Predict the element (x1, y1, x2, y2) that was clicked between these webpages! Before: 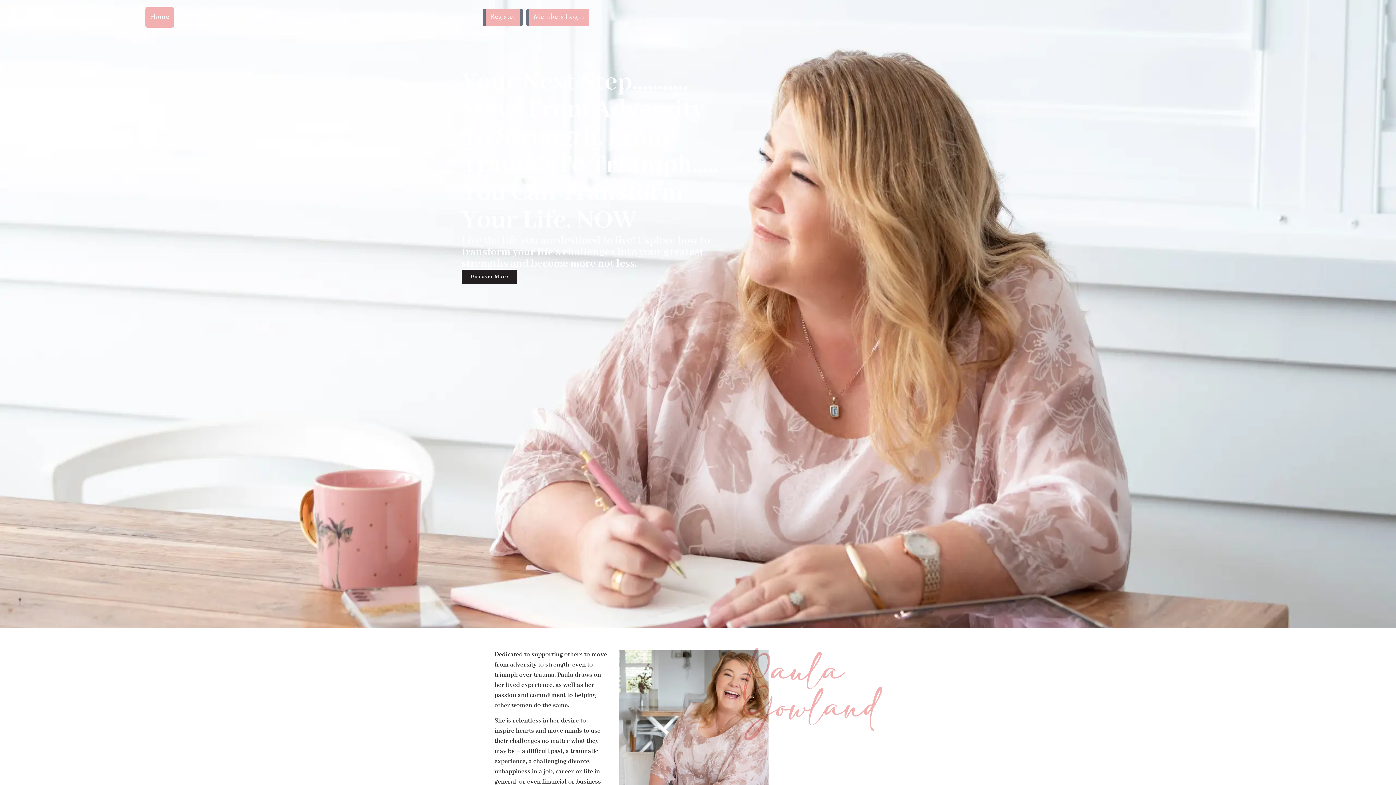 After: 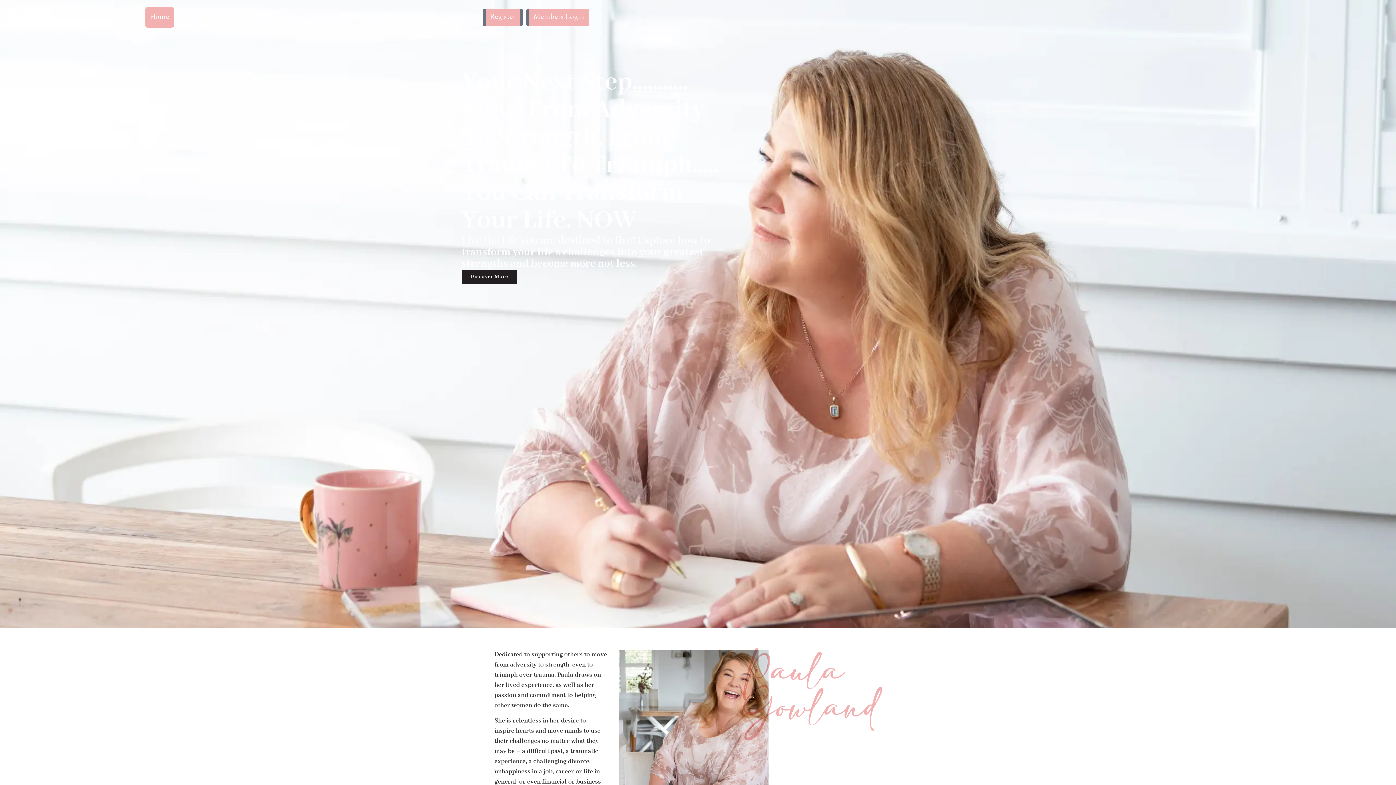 Action: bbox: (145, 7, 173, 27) label: Home